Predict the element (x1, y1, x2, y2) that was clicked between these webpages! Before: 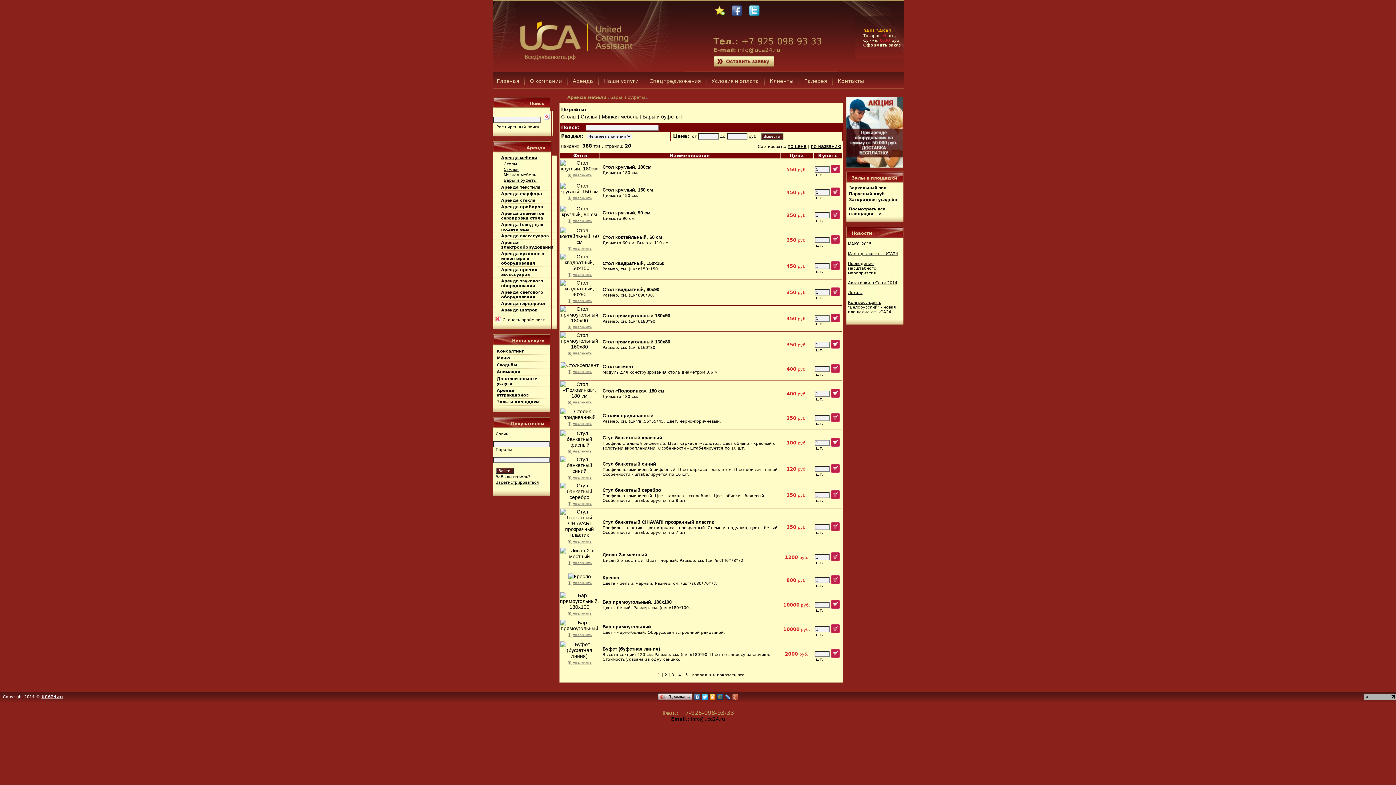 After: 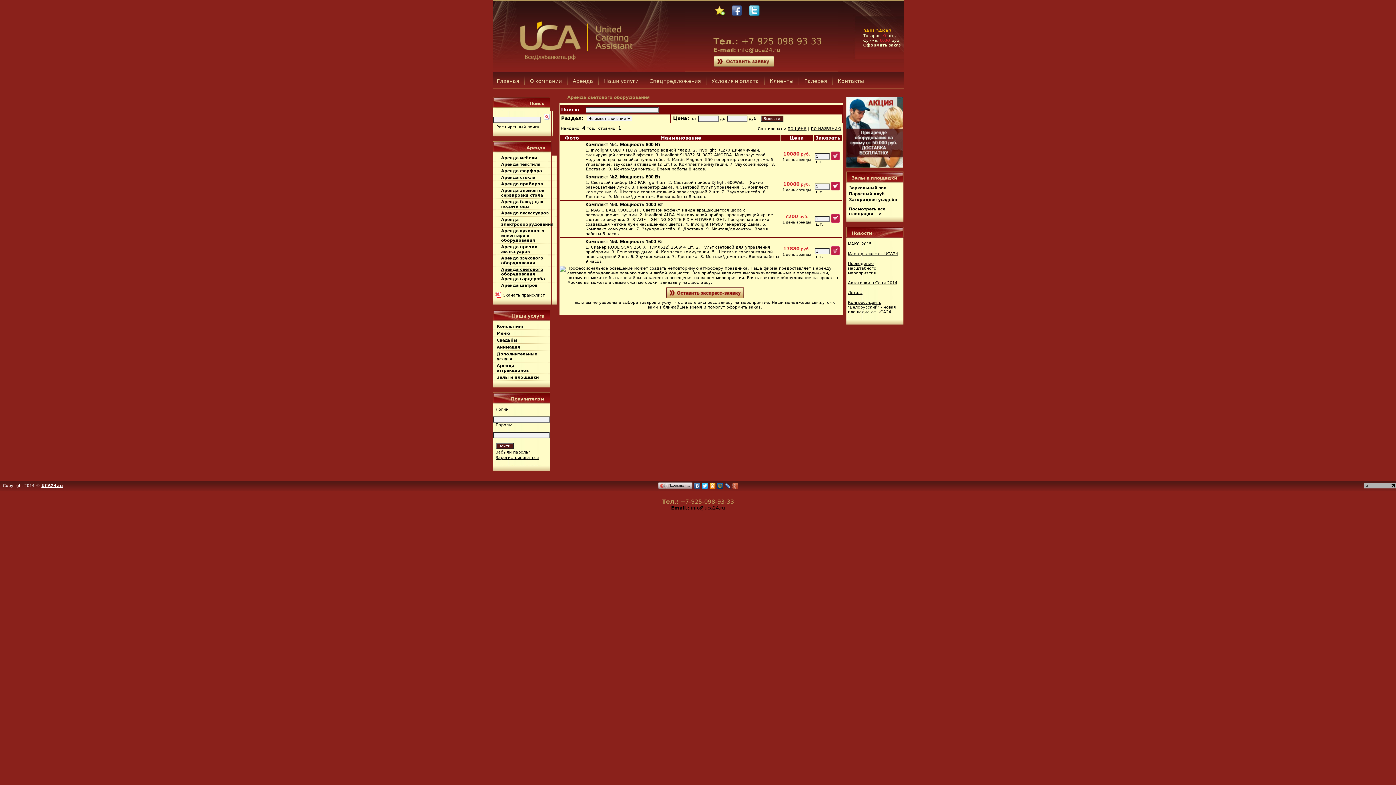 Action: label: Аренда светового оборудования bbox: (501, 290, 543, 299)